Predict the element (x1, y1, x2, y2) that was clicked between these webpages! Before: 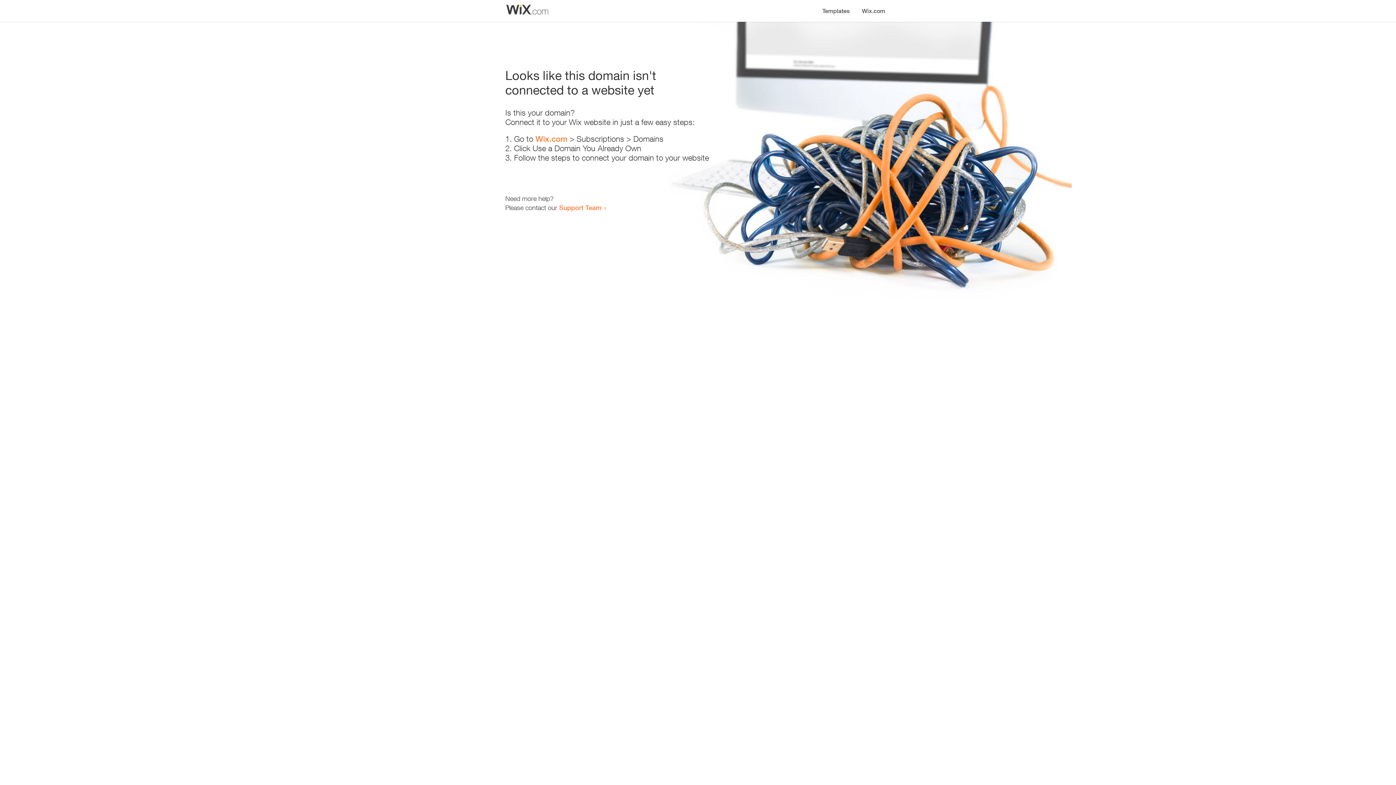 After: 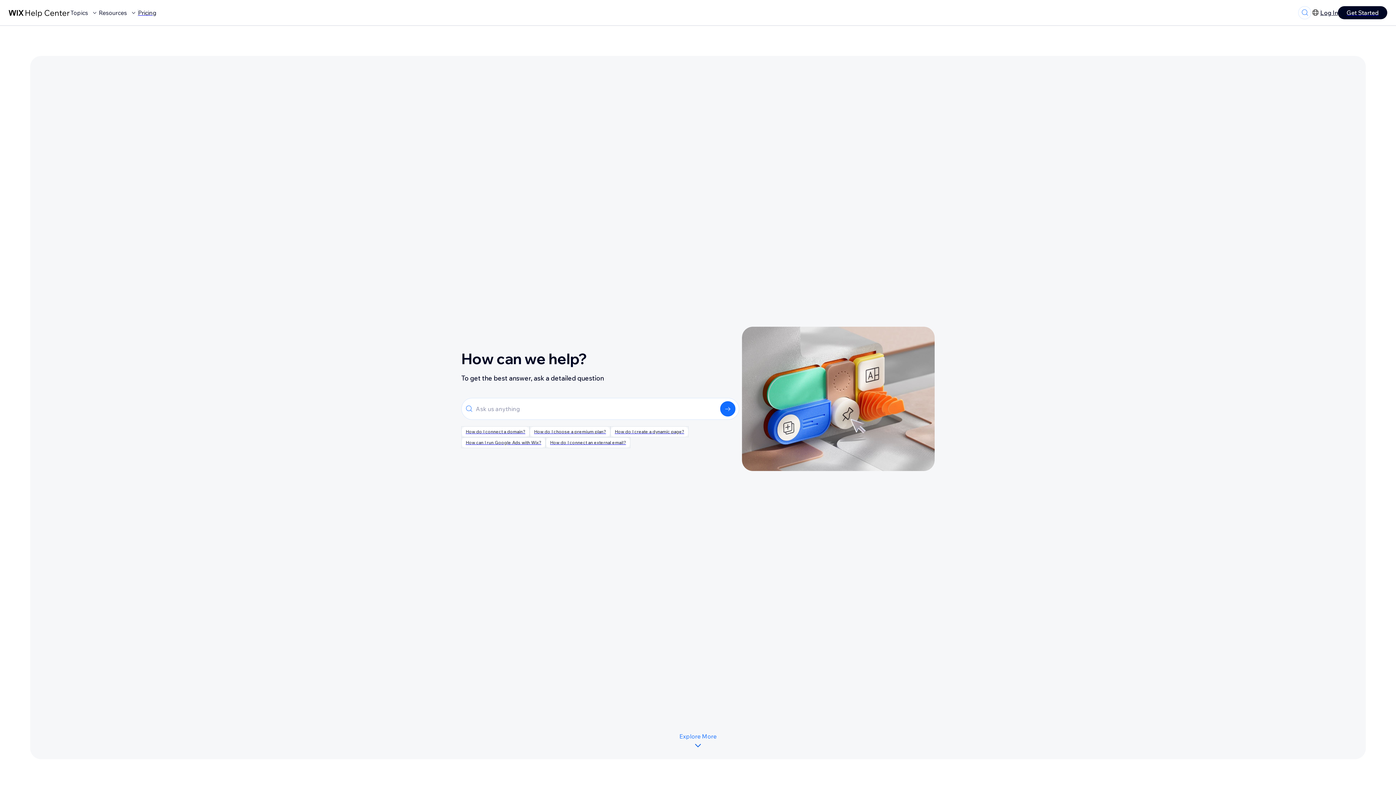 Action: label: Support Team bbox: (559, 203, 601, 211)